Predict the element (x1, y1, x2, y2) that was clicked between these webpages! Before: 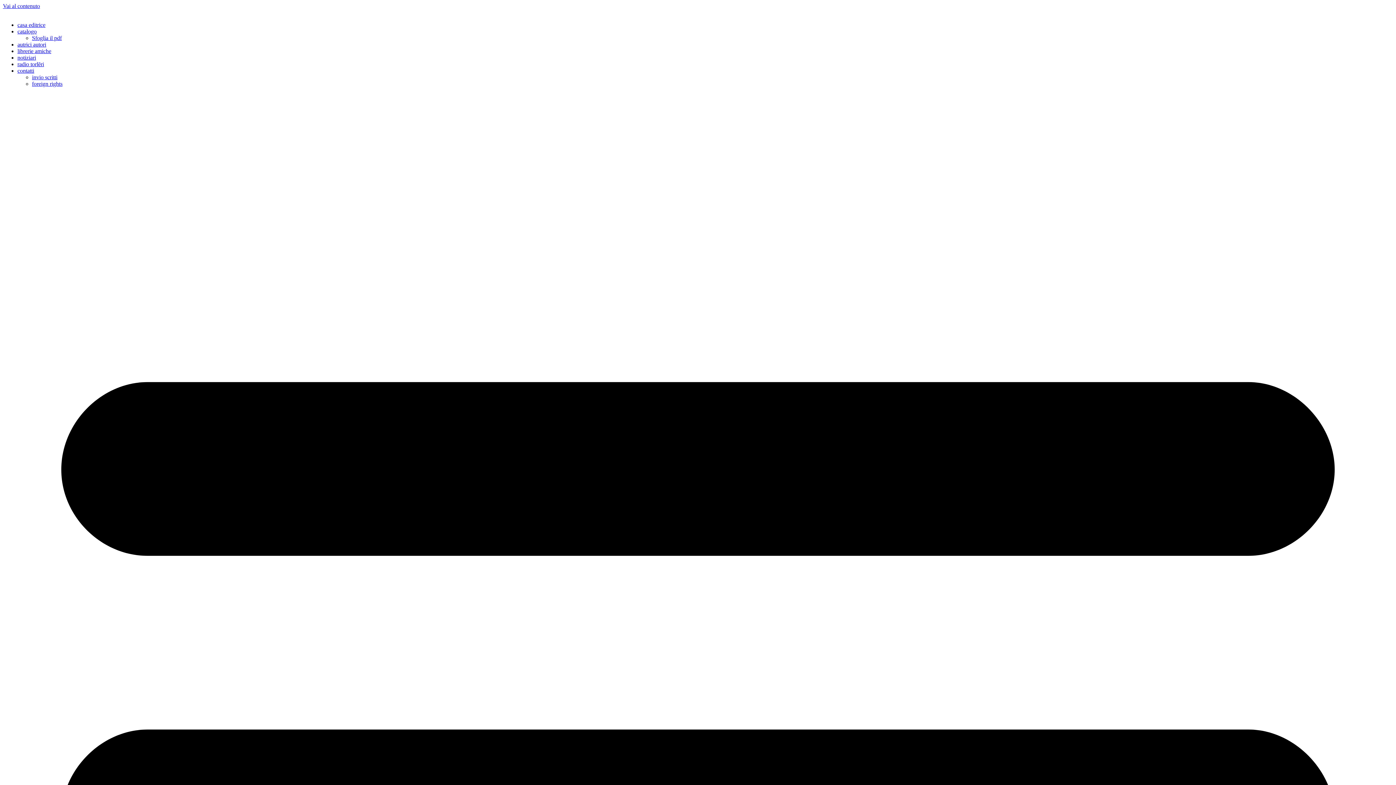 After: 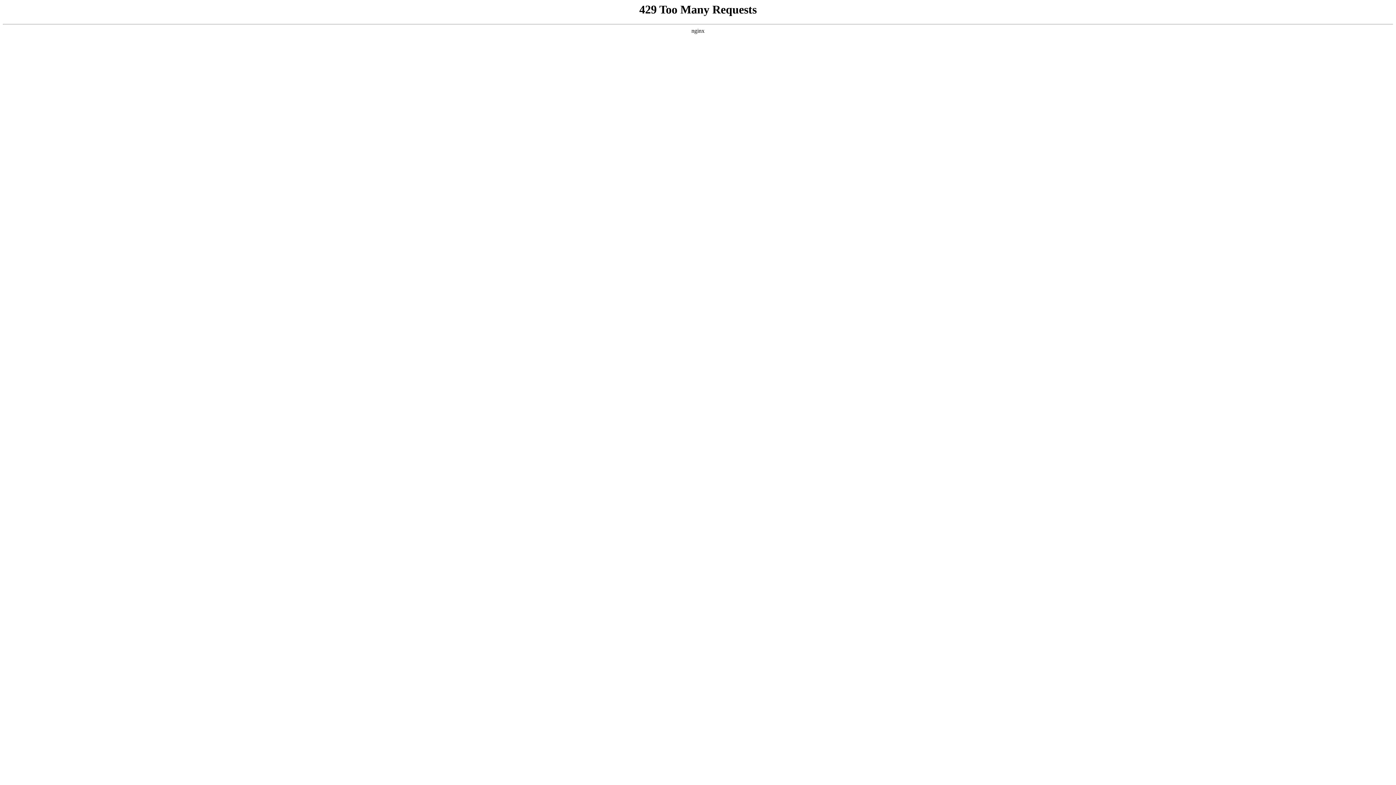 Action: bbox: (32, 74, 57, 80) label: invio scritti